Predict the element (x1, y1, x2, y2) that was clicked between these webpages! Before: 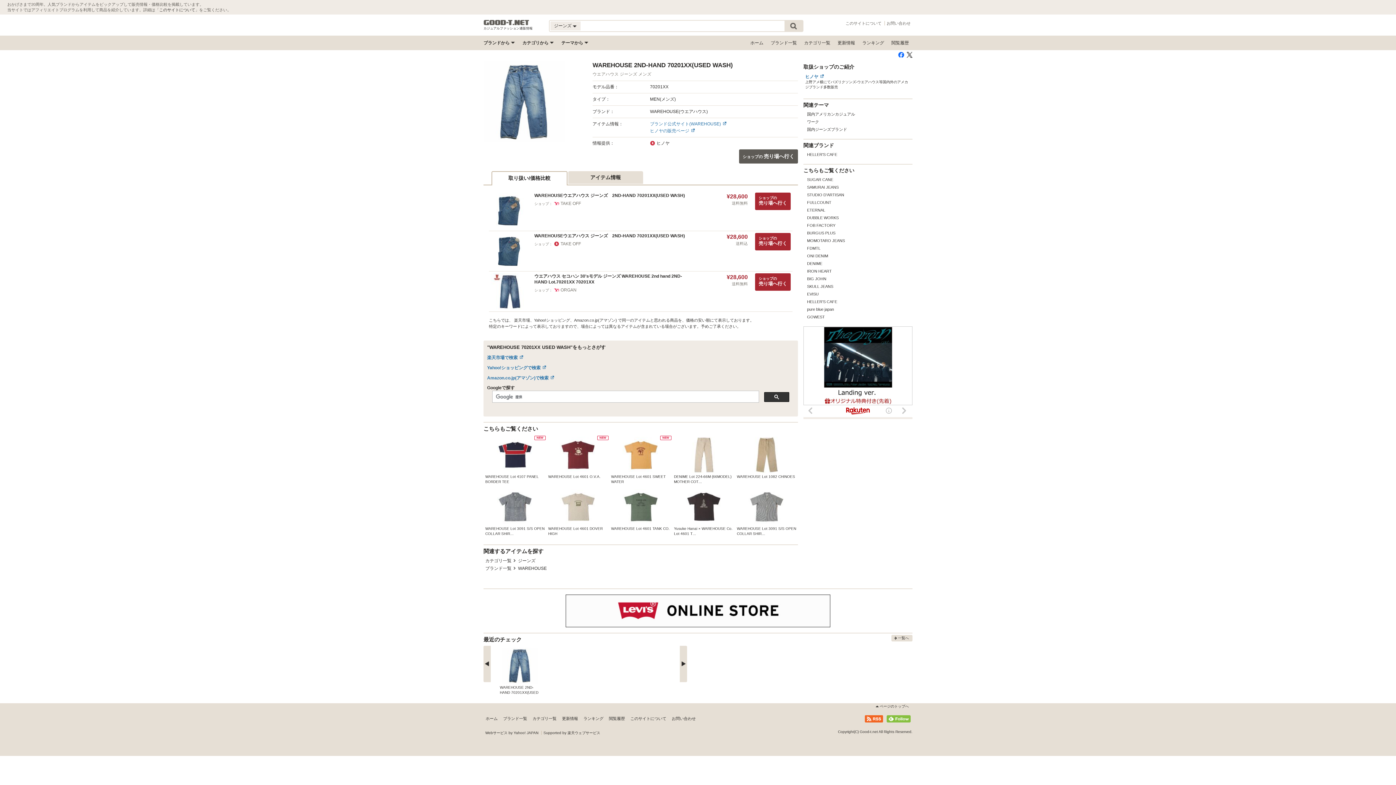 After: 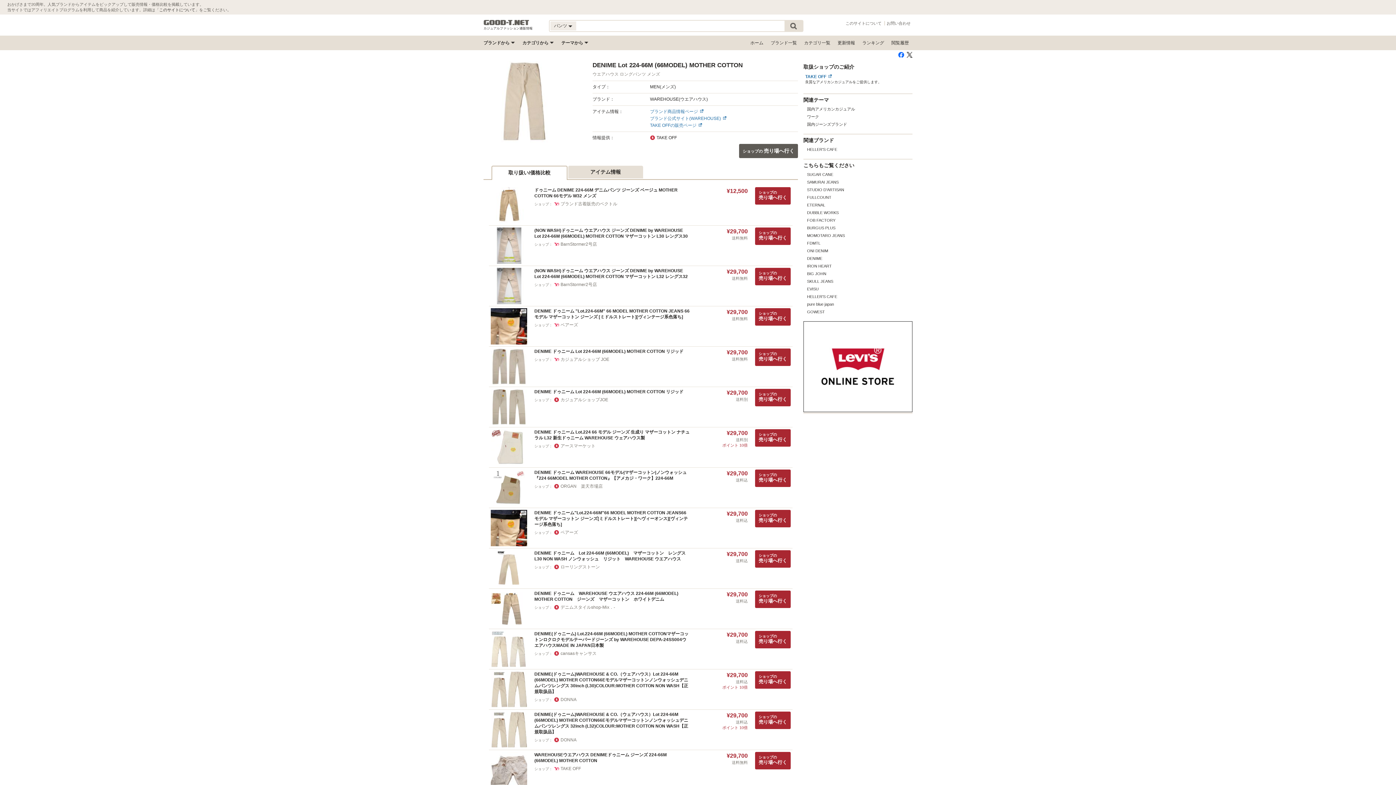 Action: label: DENIME Lot 224-66M (66MODEL) MOTHER COT… bbox: (672, 435, 735, 487)